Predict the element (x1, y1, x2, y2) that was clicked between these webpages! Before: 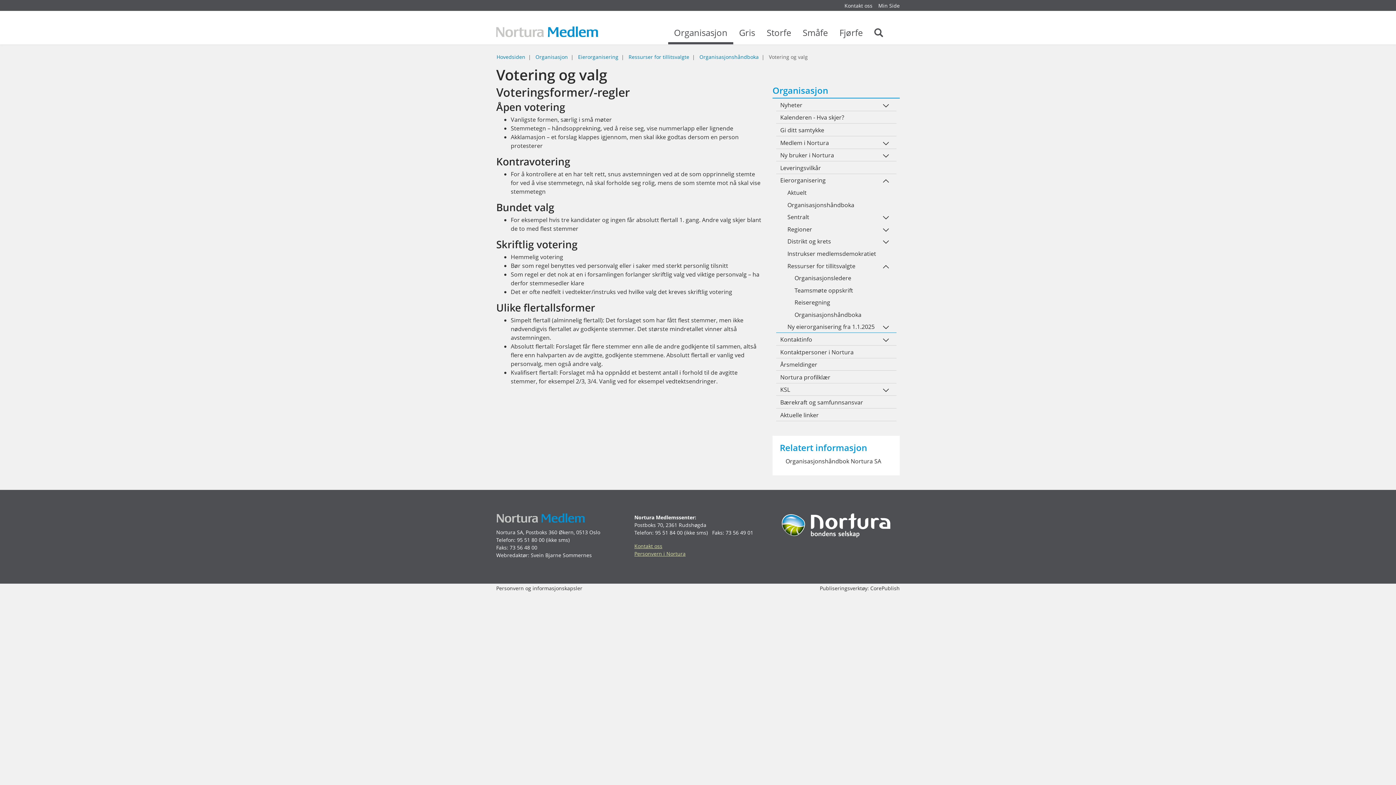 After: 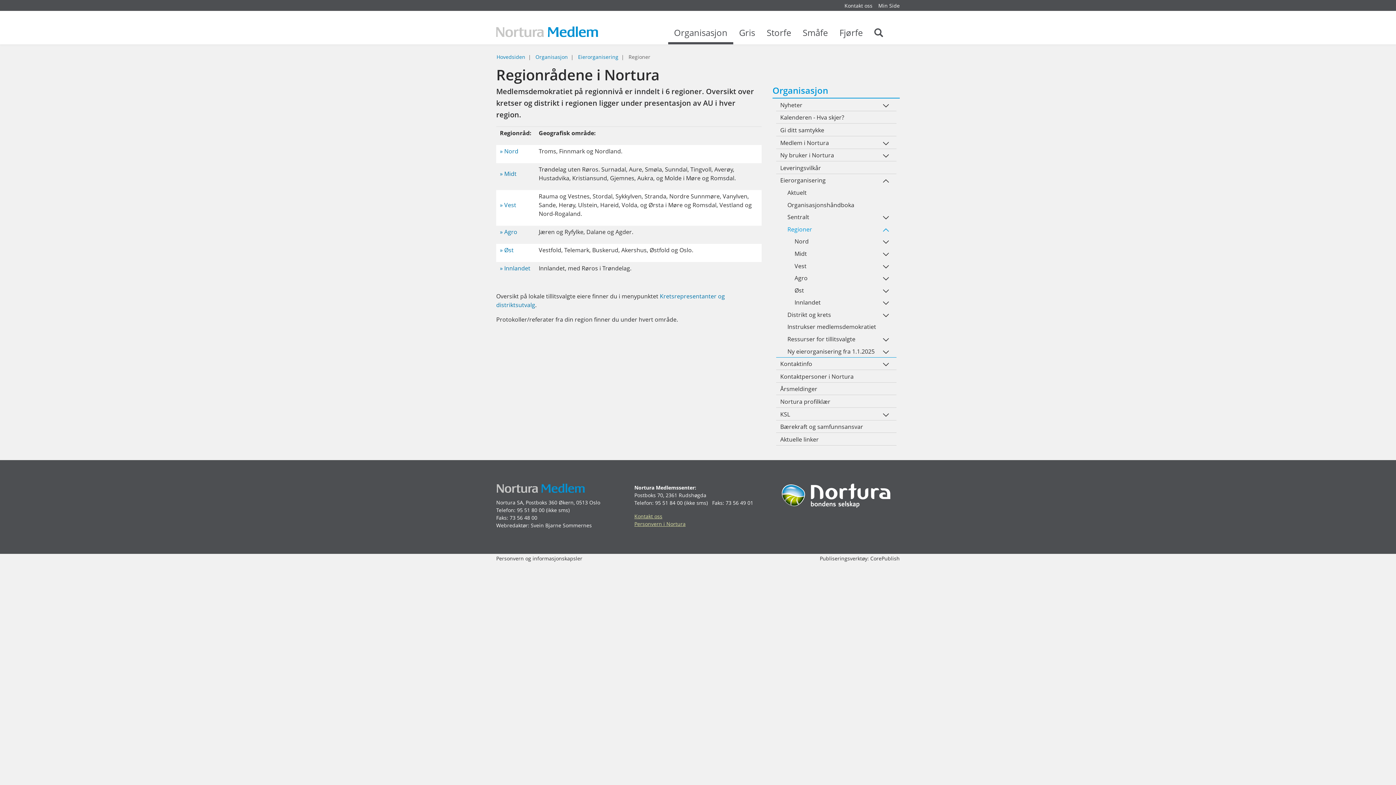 Action: bbox: (783, 224, 883, 235) label: Regioner